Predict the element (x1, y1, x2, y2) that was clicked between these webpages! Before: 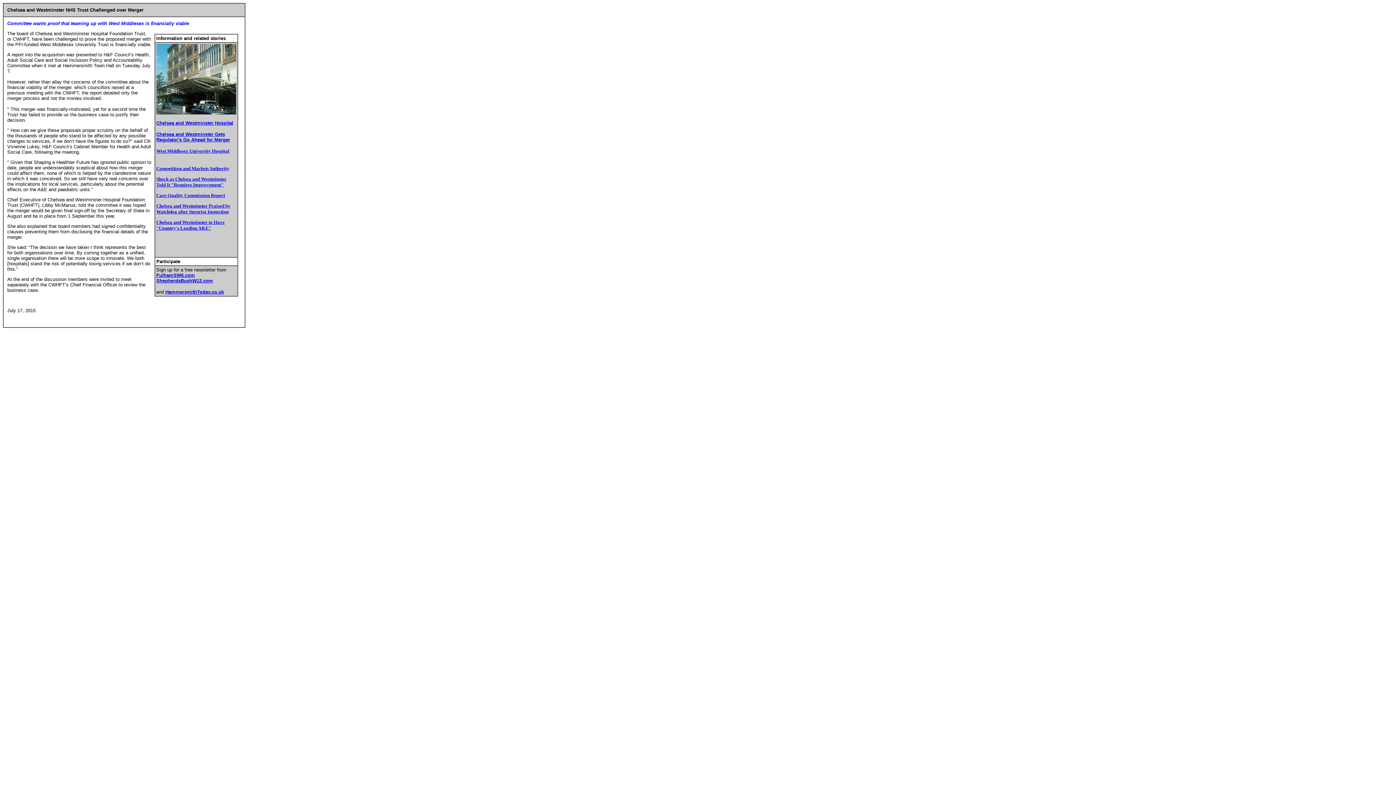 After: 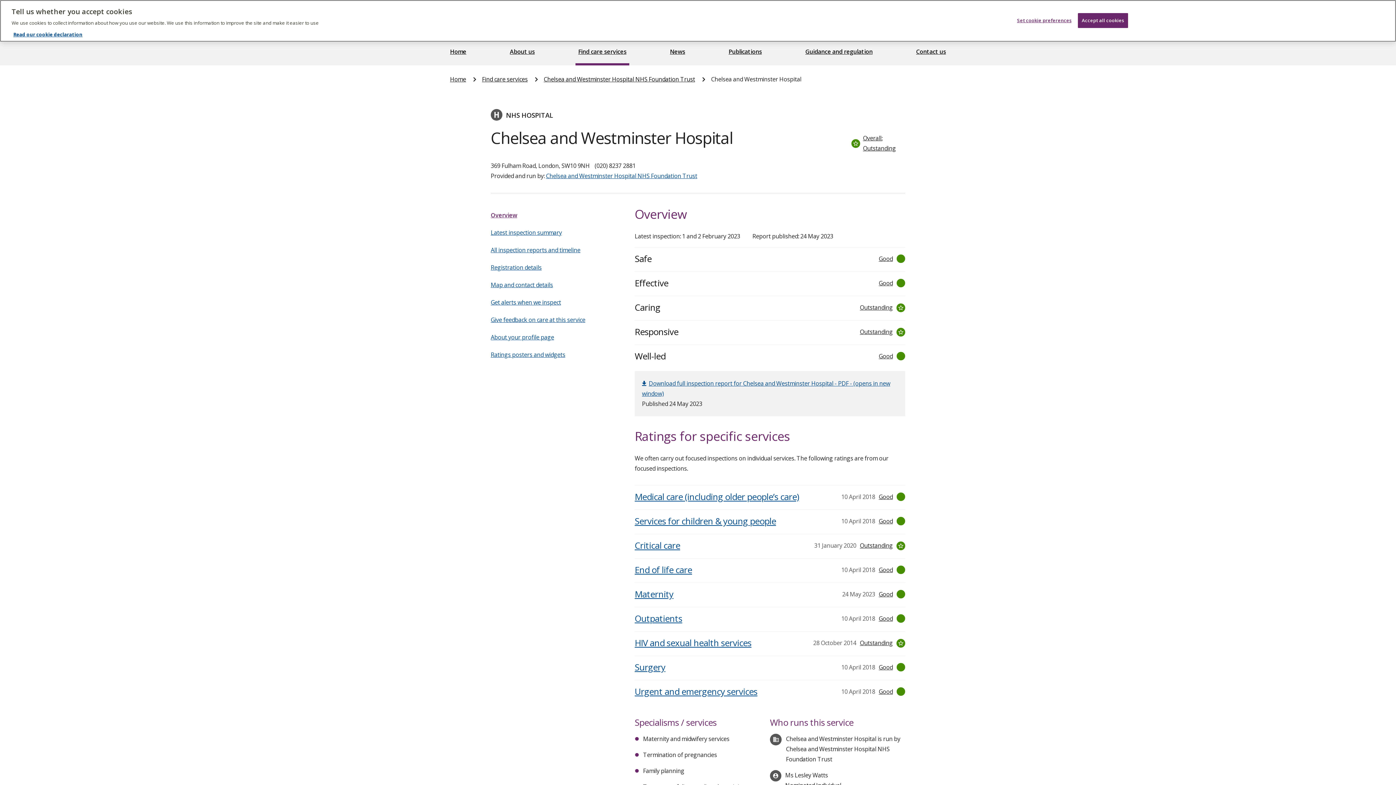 Action: label: Care Quality Commission Report bbox: (156, 192, 225, 198)